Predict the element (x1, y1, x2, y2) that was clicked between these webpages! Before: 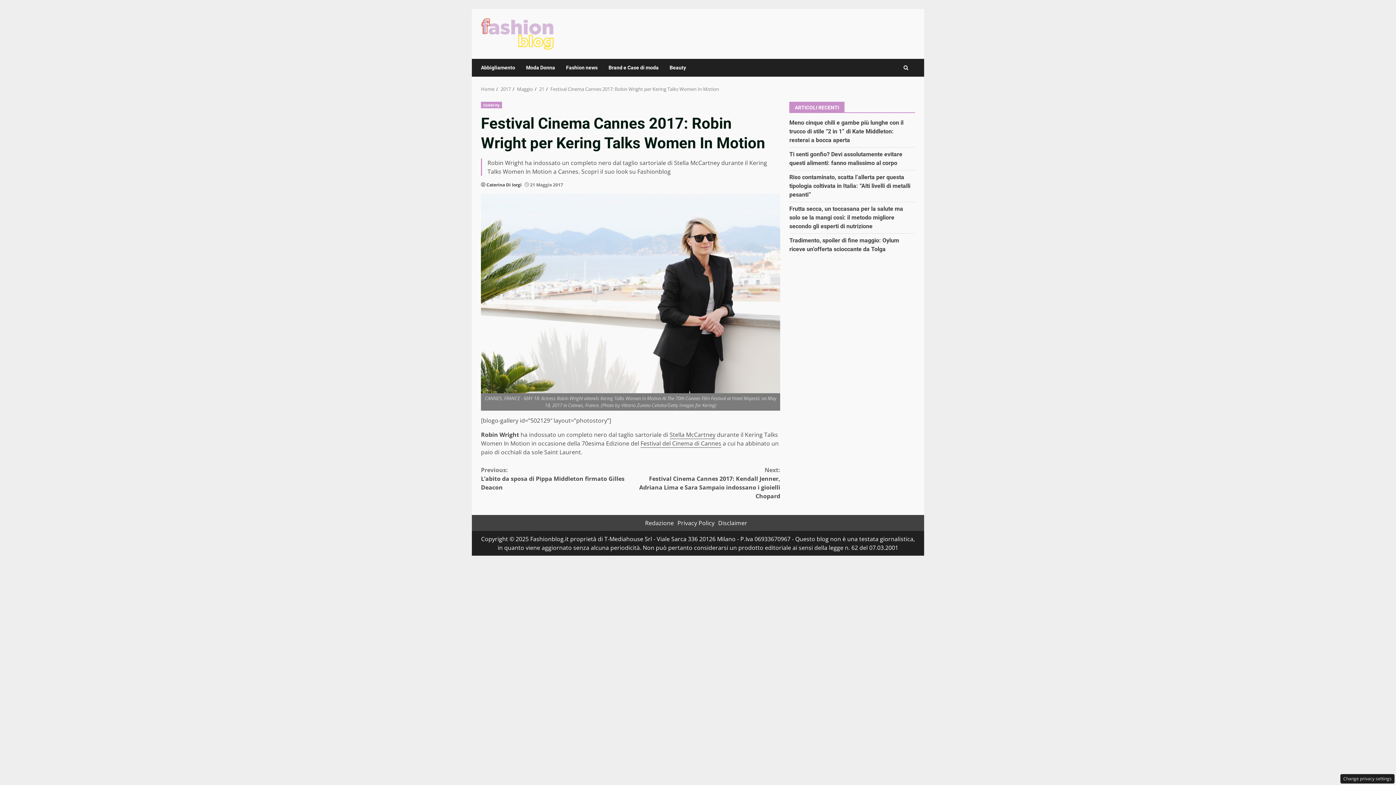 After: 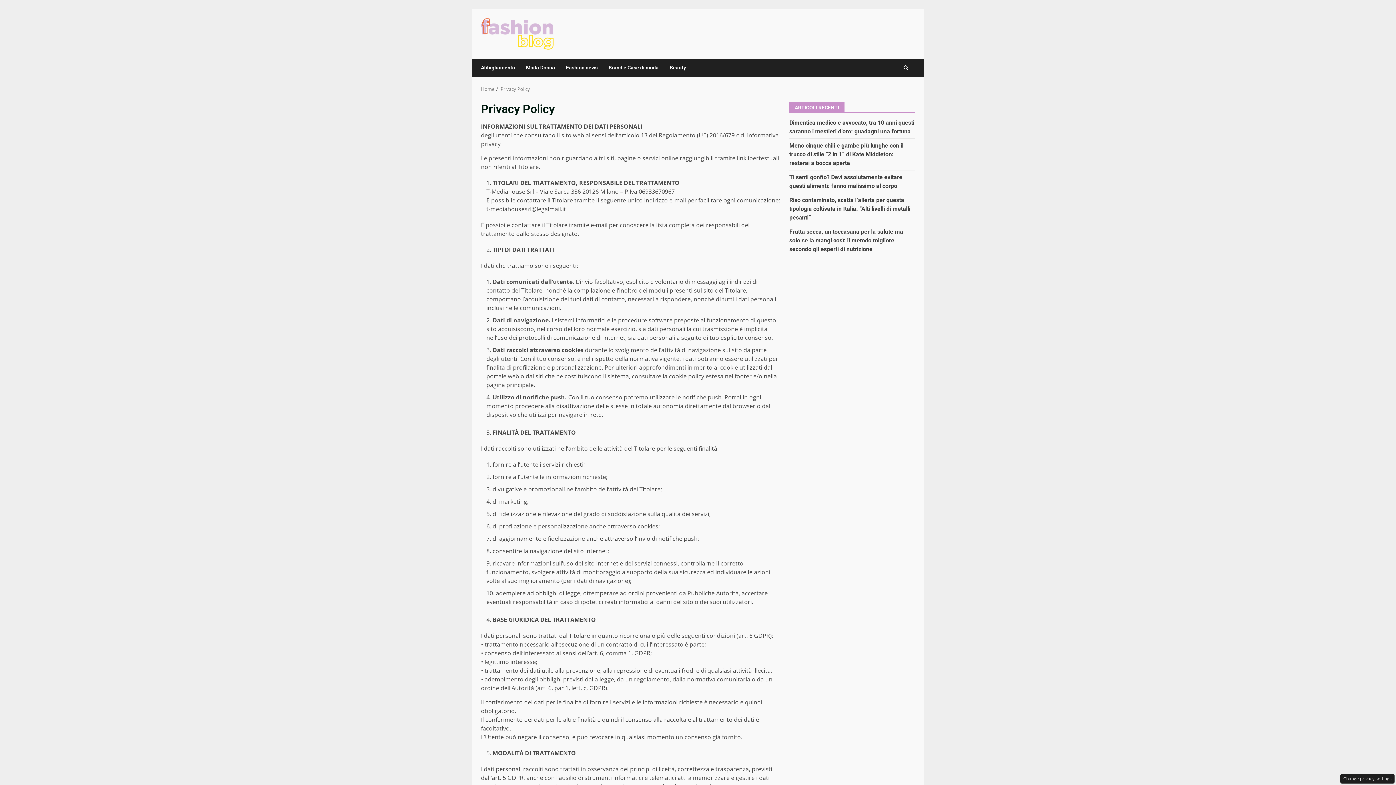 Action: bbox: (677, 519, 714, 527) label: Privacy Policy